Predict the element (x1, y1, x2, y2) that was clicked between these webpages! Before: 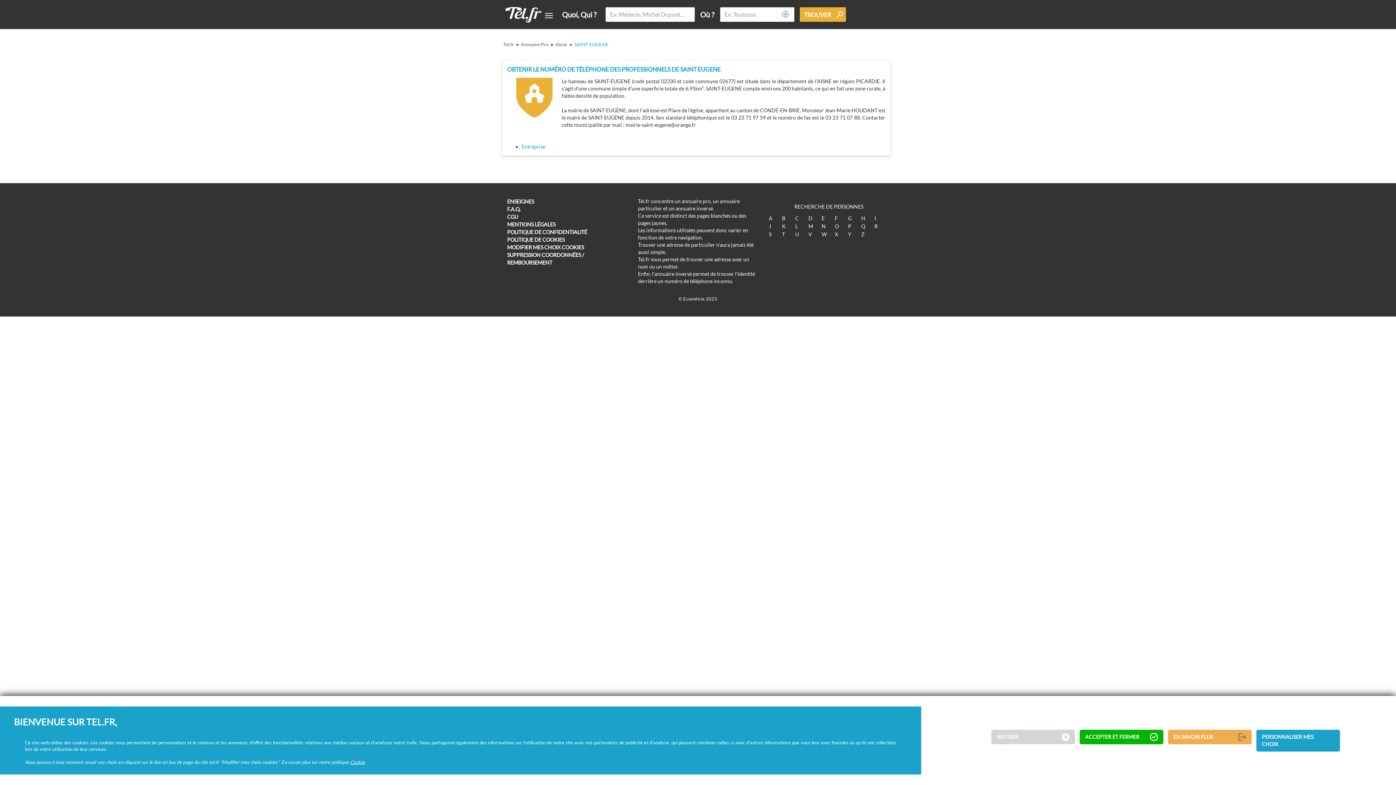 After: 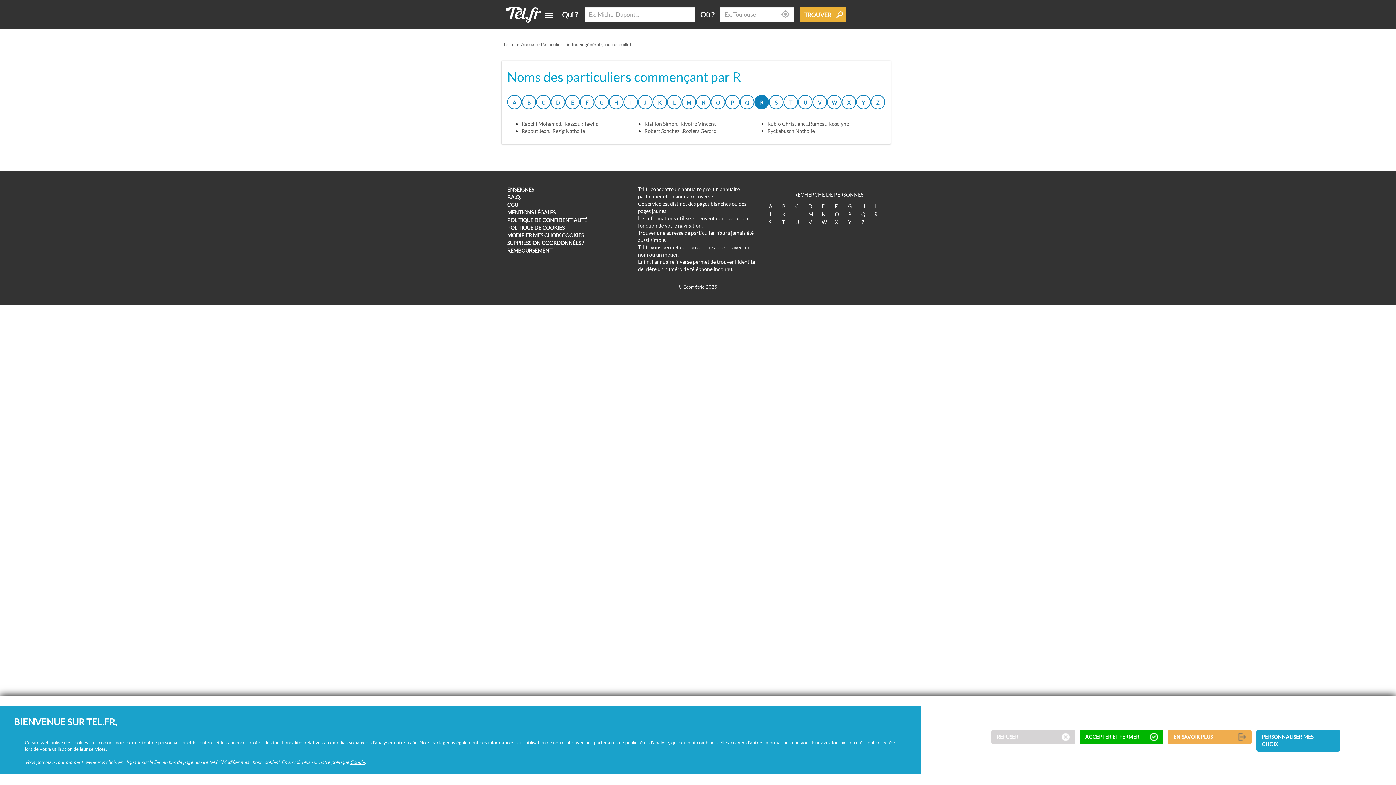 Action: label: R bbox: (874, 223, 877, 229)